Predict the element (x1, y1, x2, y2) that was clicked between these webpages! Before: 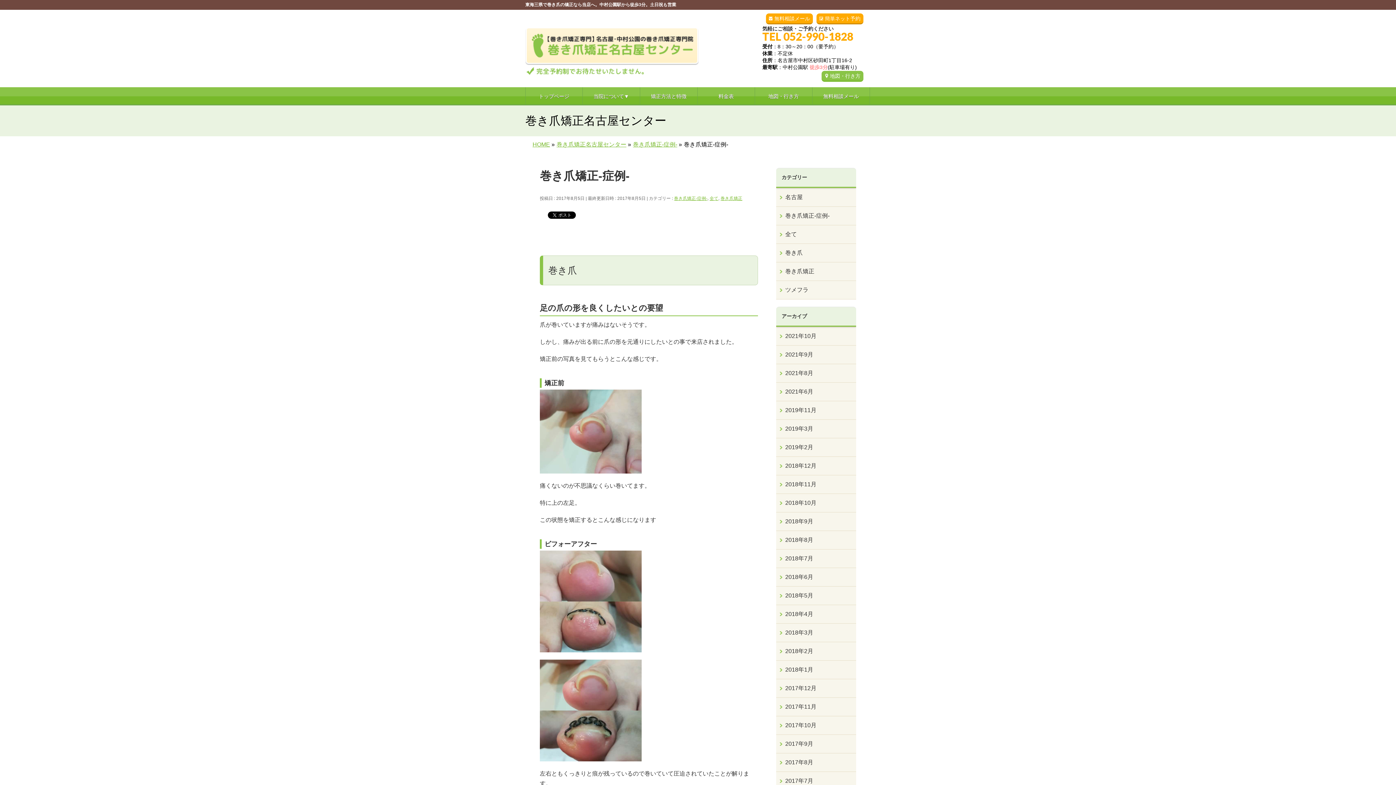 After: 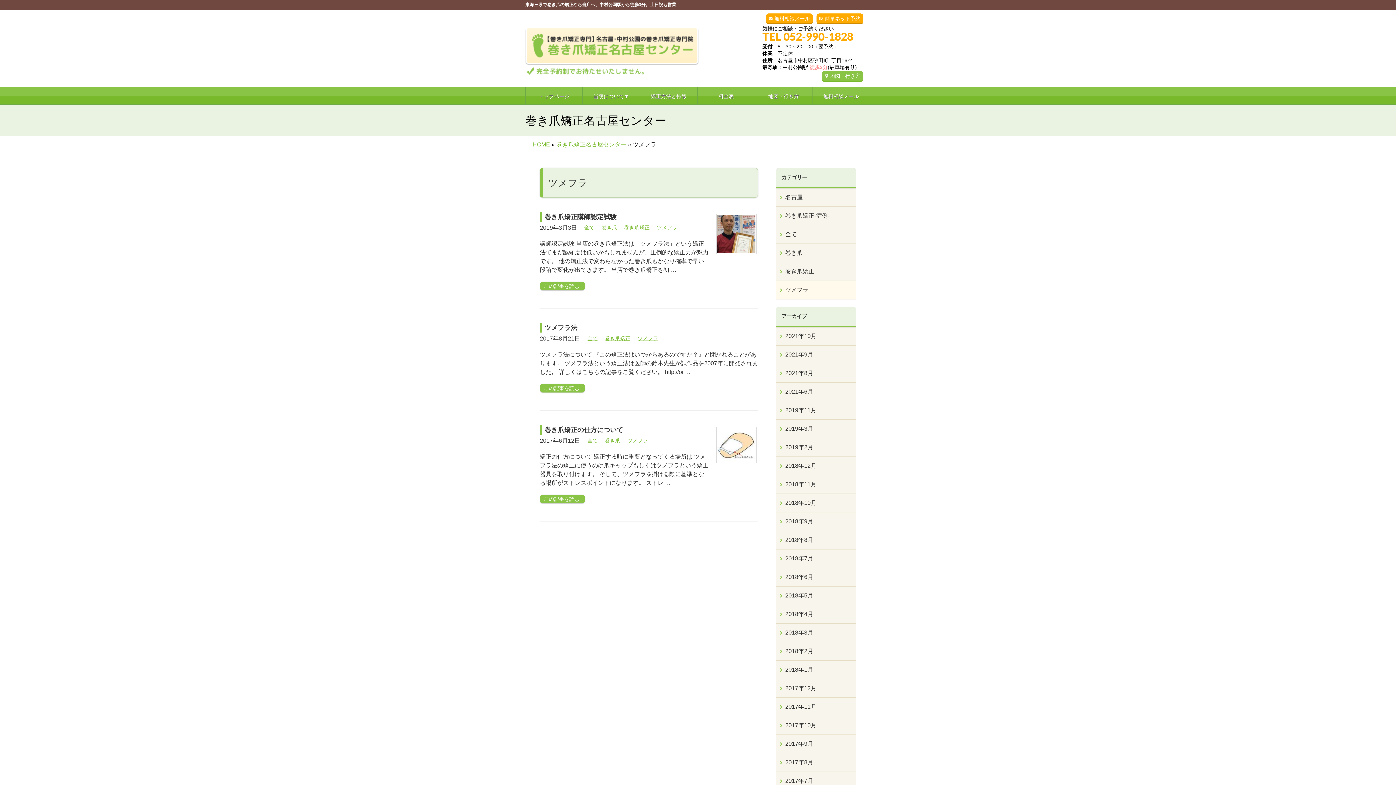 Action: label: ツメフラ bbox: (776, 281, 856, 299)